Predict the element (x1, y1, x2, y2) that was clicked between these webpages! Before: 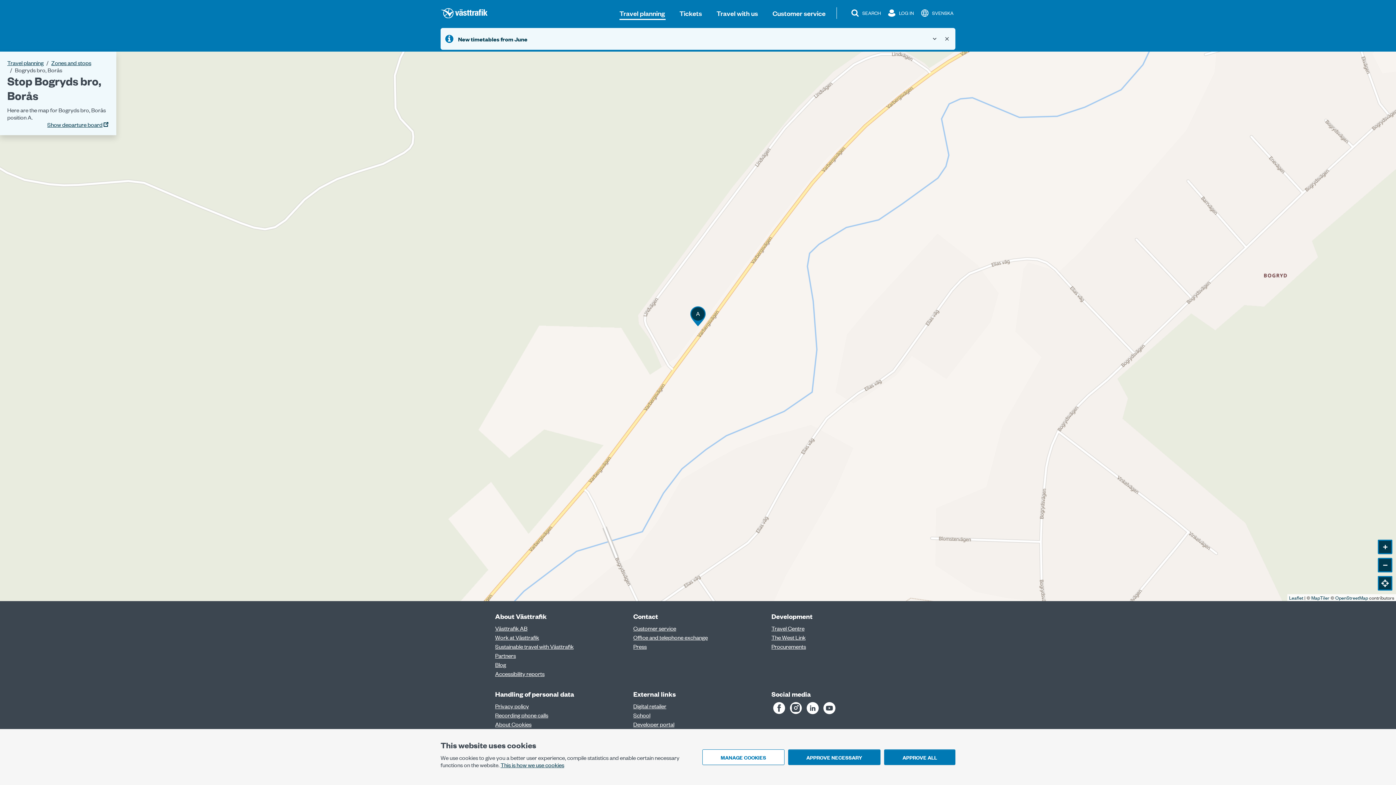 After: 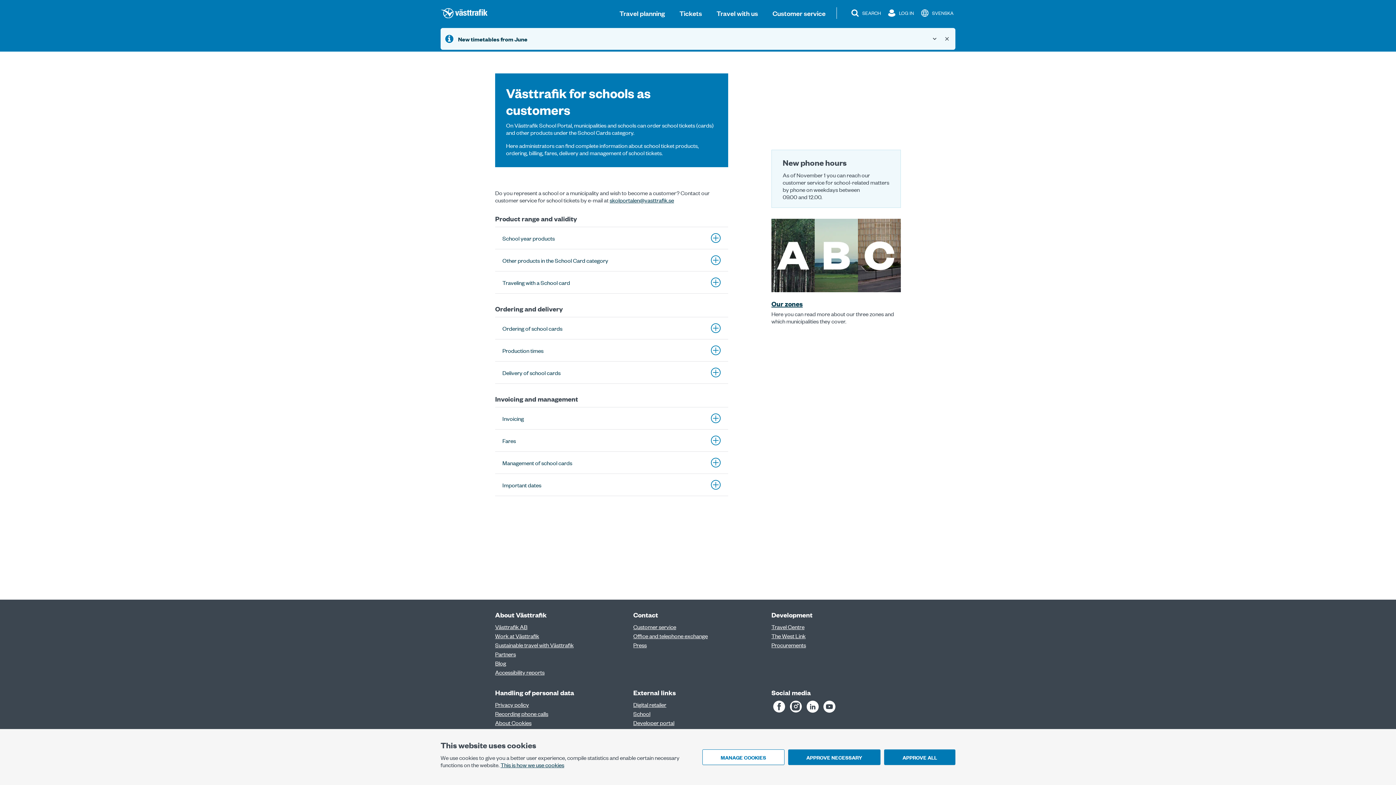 Action: bbox: (633, 711, 650, 719) label: School